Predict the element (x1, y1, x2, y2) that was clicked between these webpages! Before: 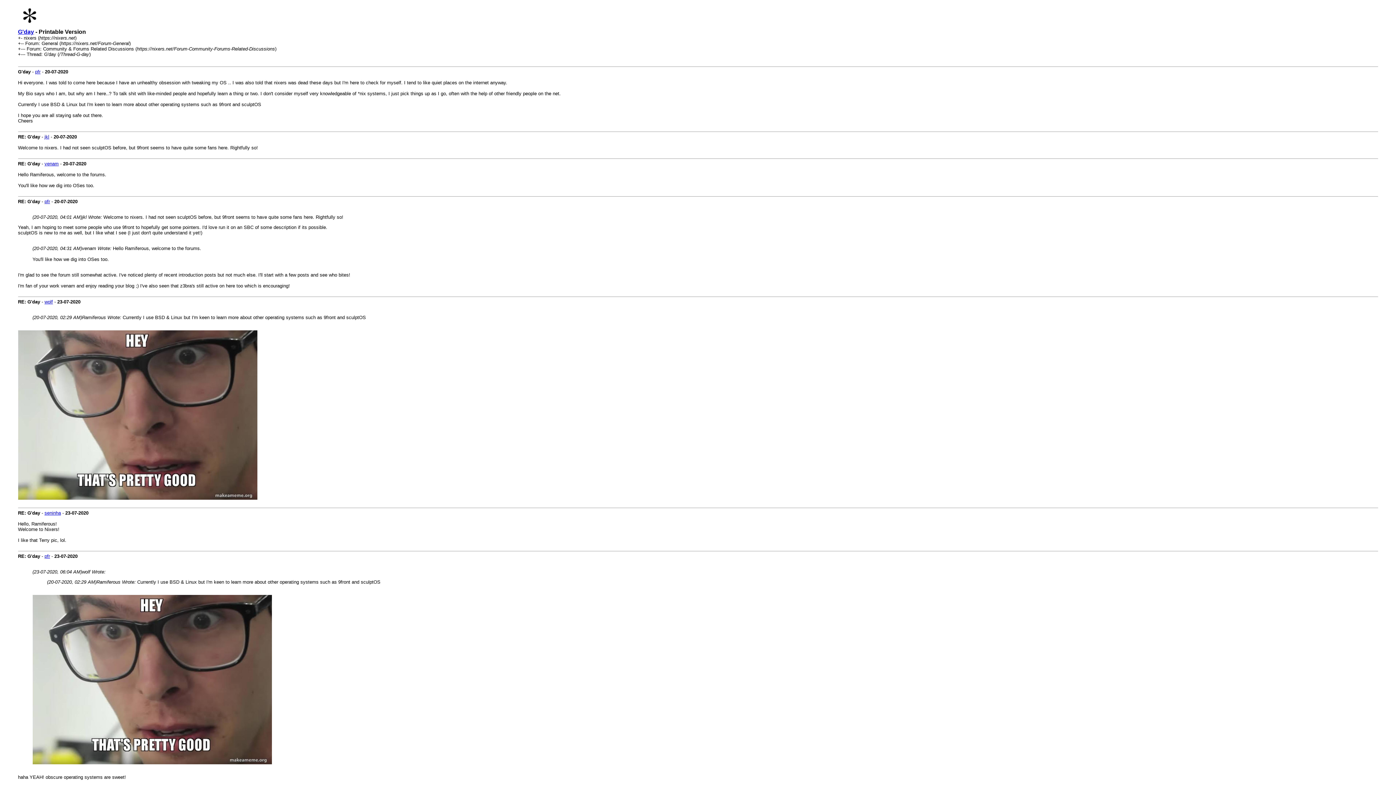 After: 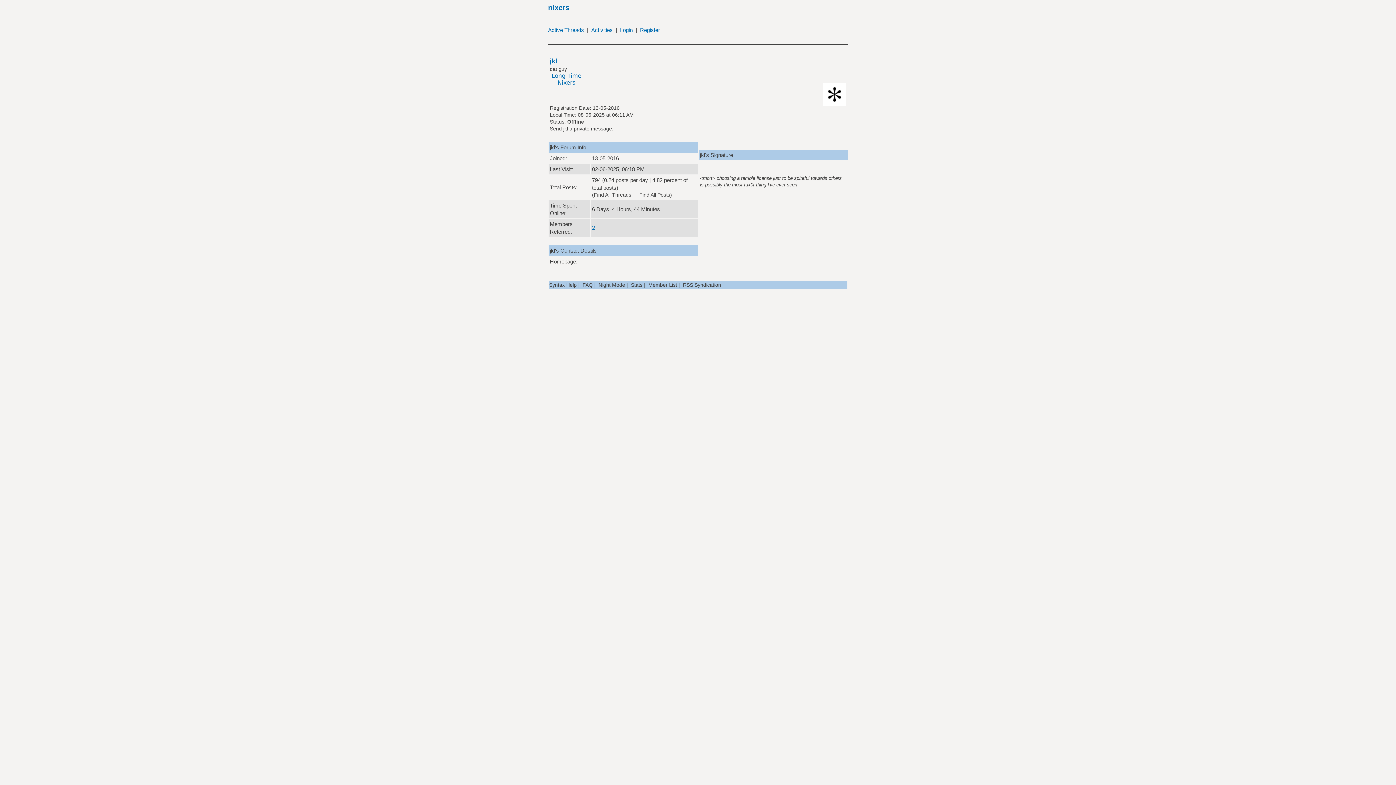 Action: bbox: (44, 134, 49, 139) label: jkl